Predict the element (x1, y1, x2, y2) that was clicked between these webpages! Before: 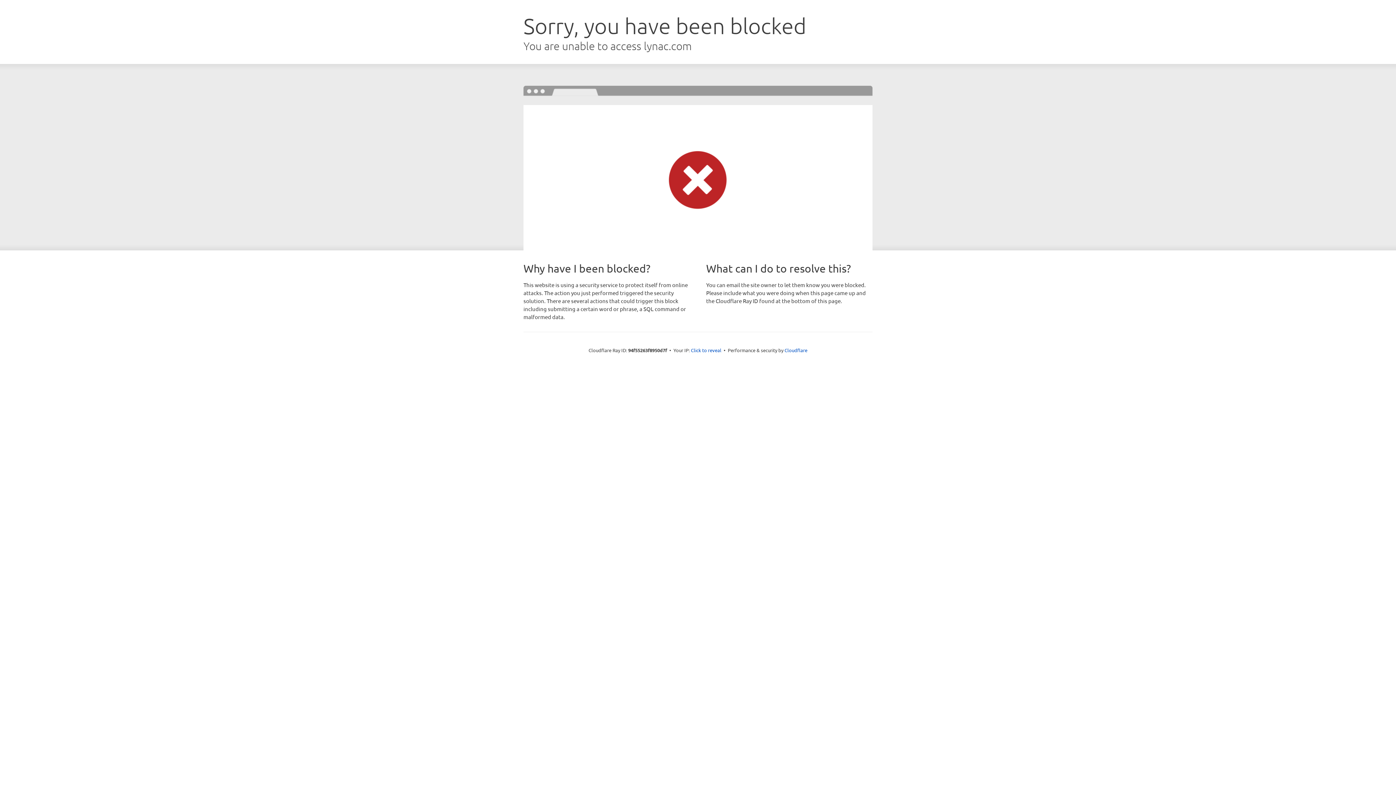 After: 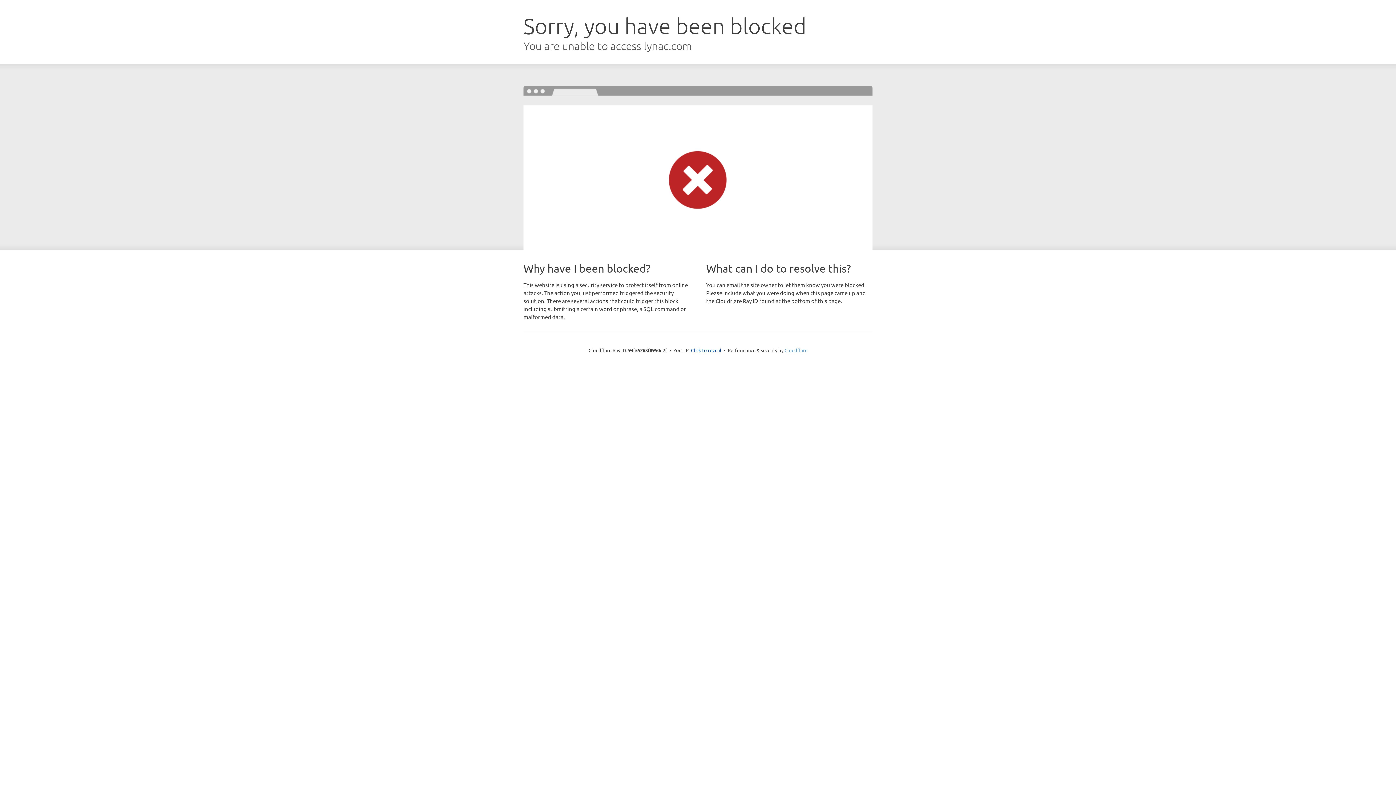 Action: bbox: (784, 347, 807, 353) label: Cloudflare